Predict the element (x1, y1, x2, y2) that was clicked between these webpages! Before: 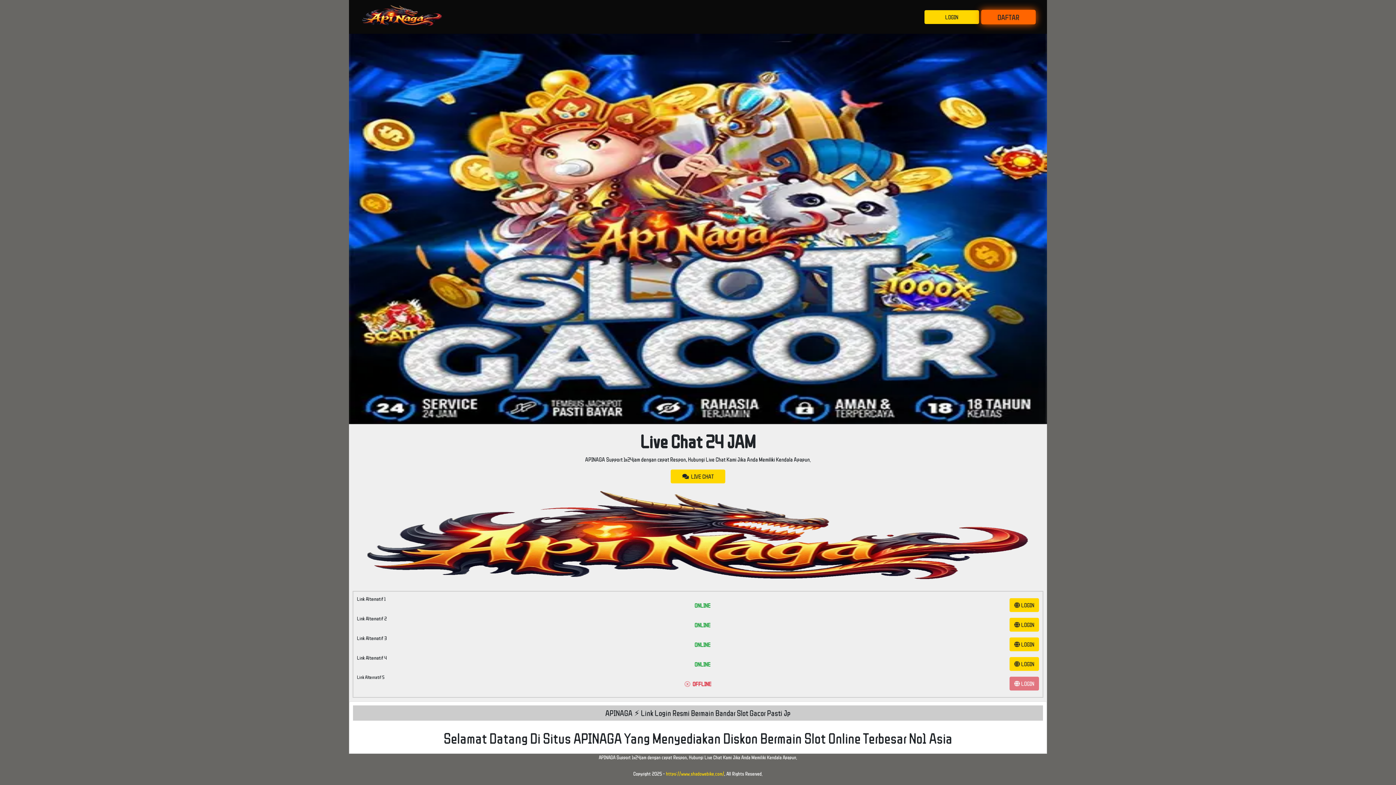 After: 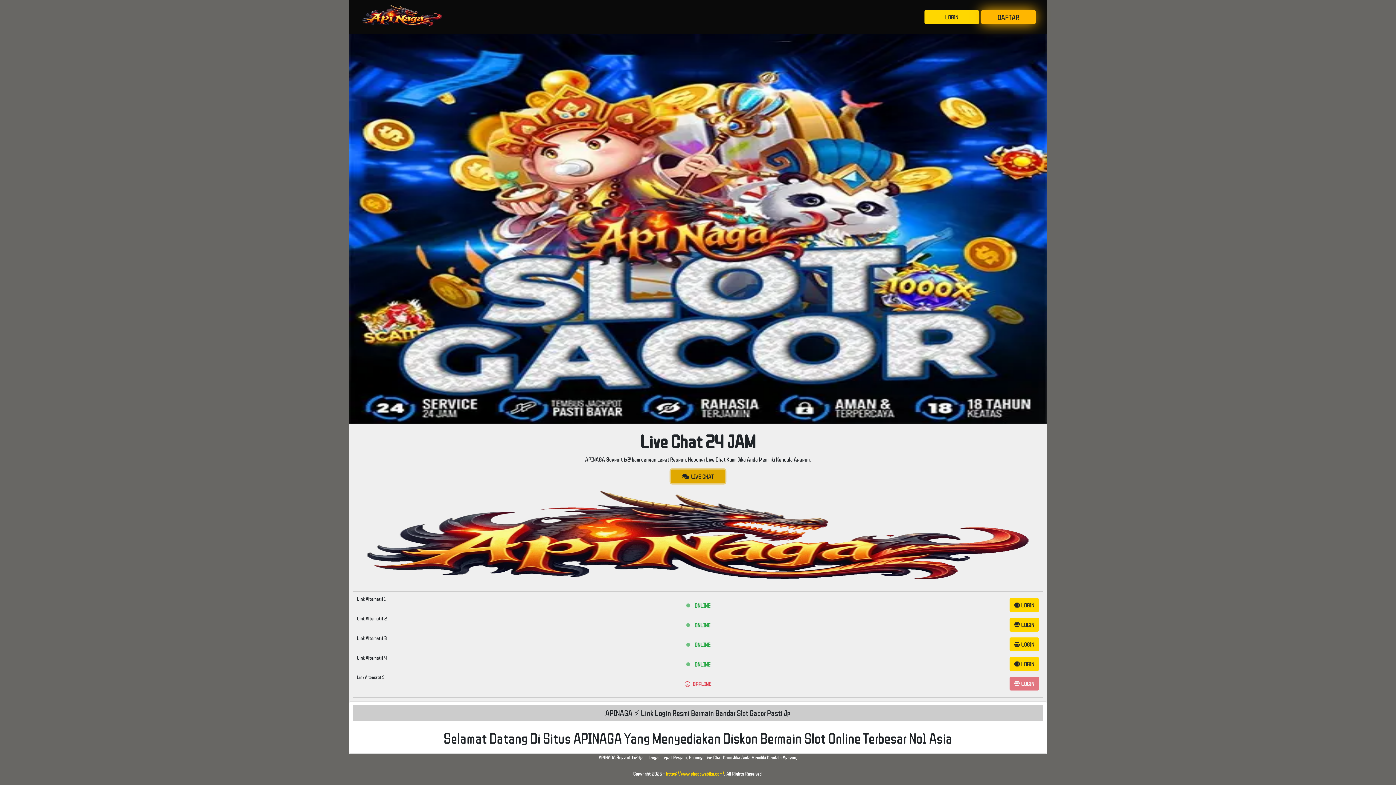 Action: label:   LIVE CHAT bbox: (670, 469, 725, 483)